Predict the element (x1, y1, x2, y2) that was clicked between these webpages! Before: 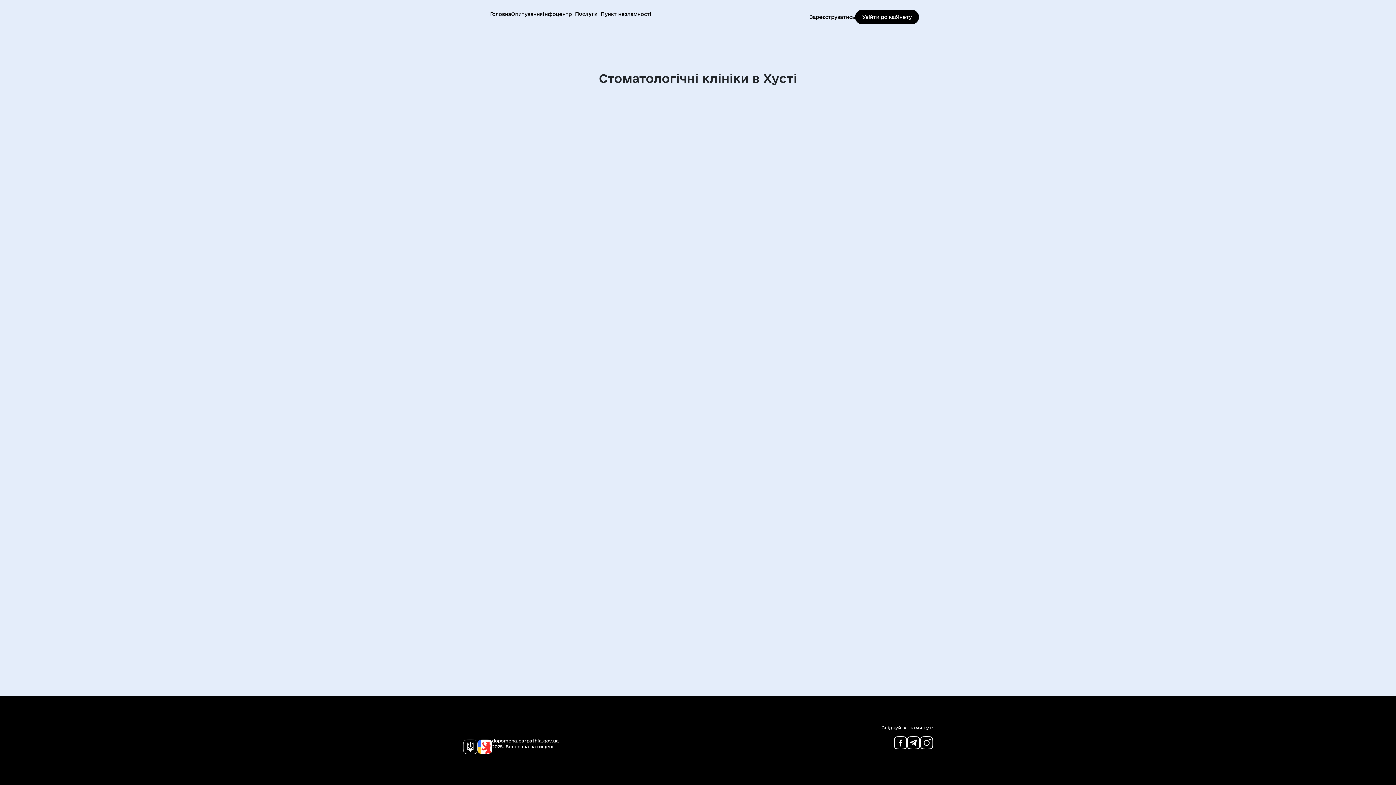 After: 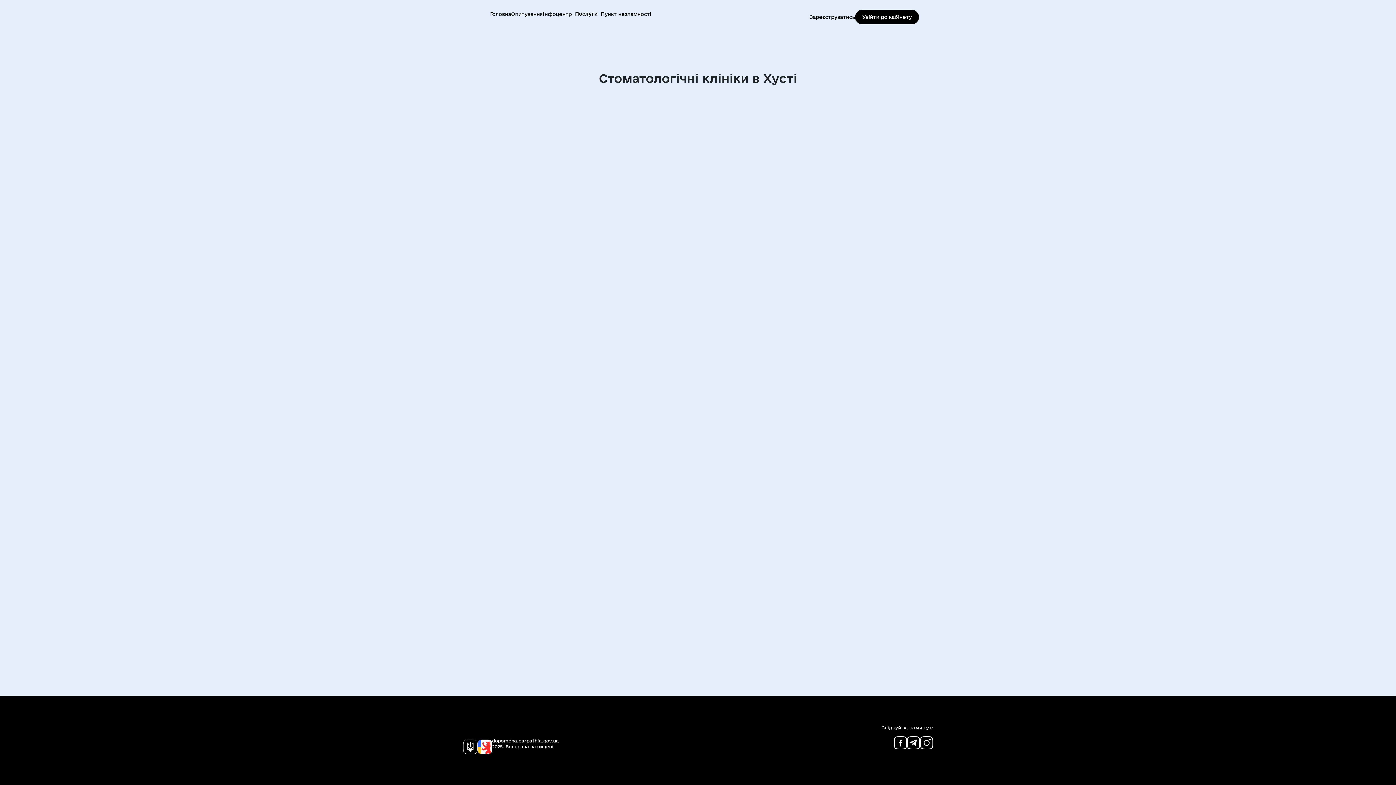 Action: bbox: (907, 736, 920, 749)